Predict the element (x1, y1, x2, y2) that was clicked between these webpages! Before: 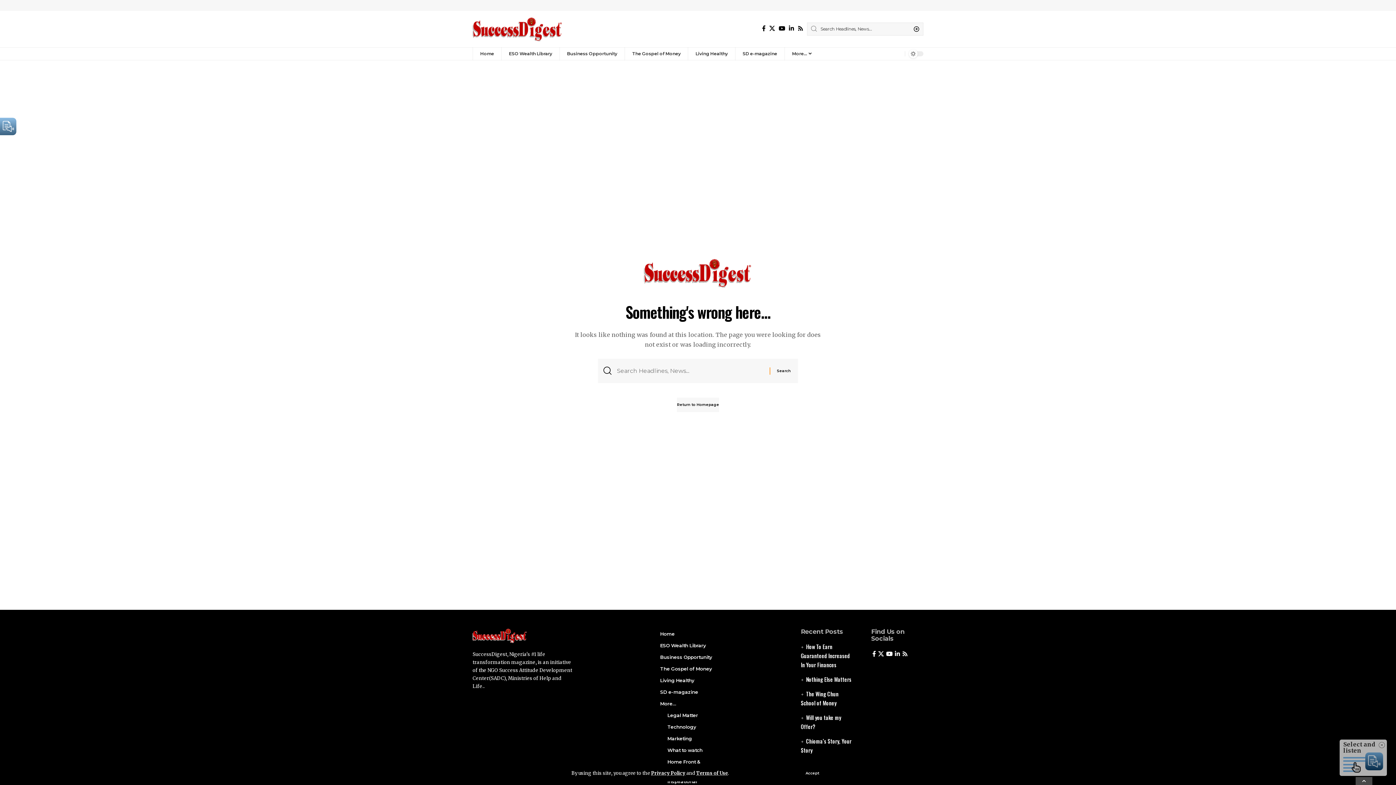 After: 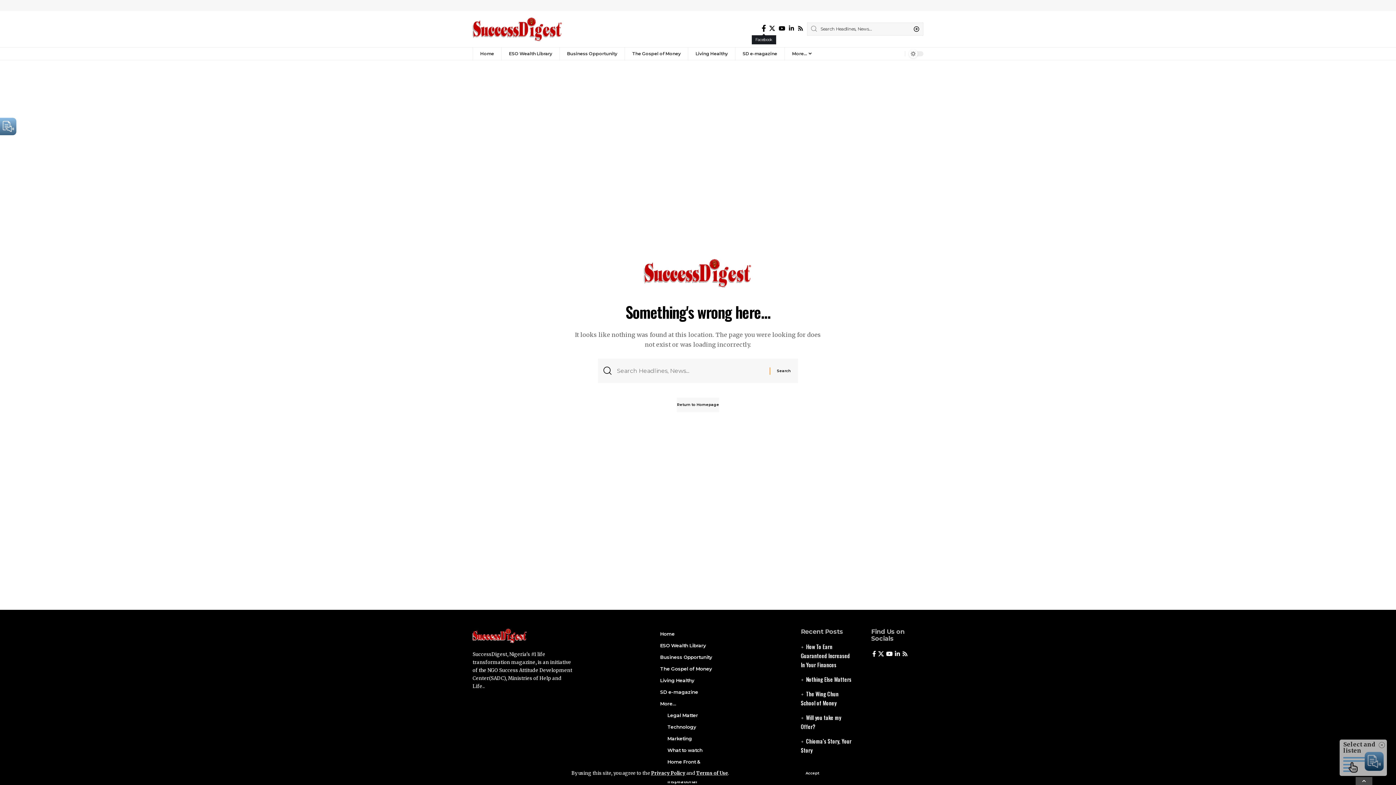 Action: label: Facebook bbox: (760, 23, 767, 33)